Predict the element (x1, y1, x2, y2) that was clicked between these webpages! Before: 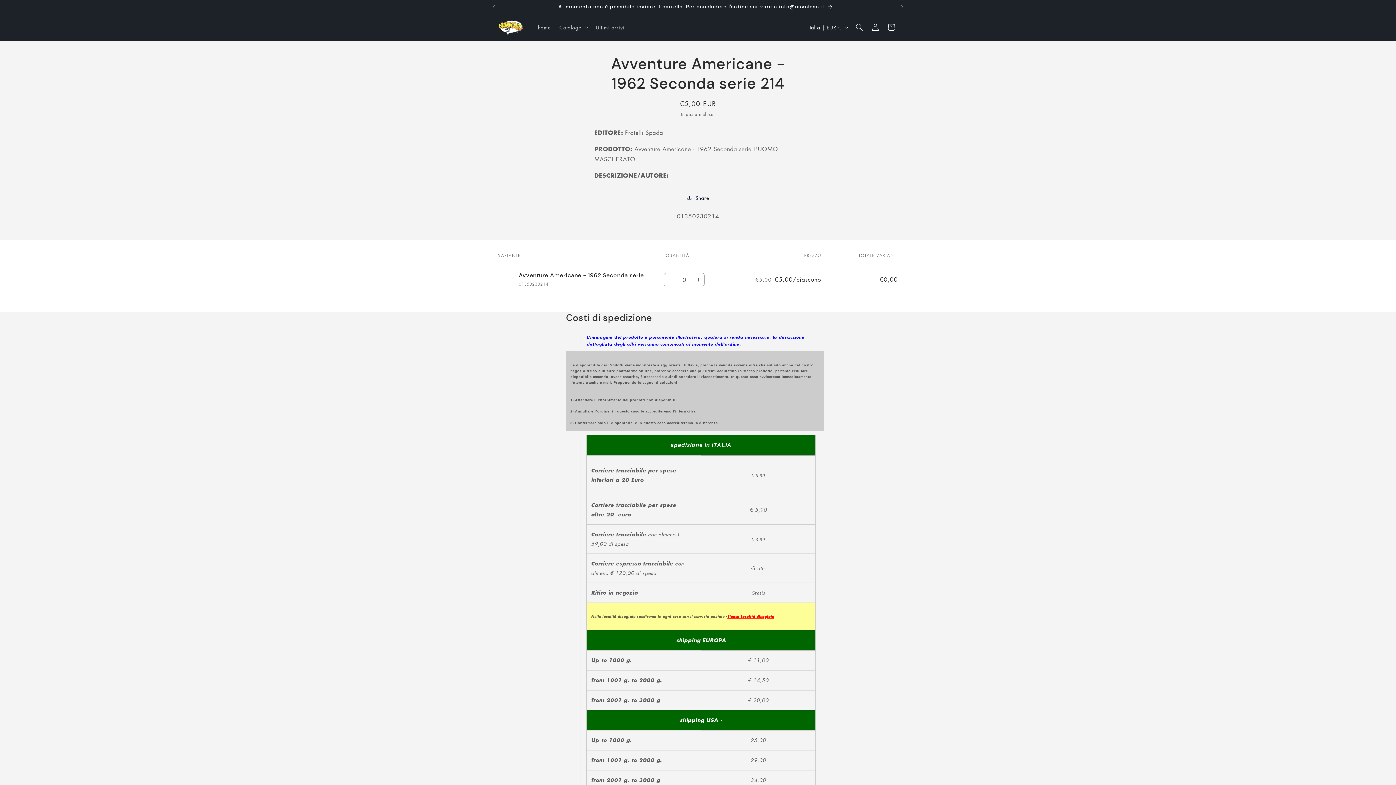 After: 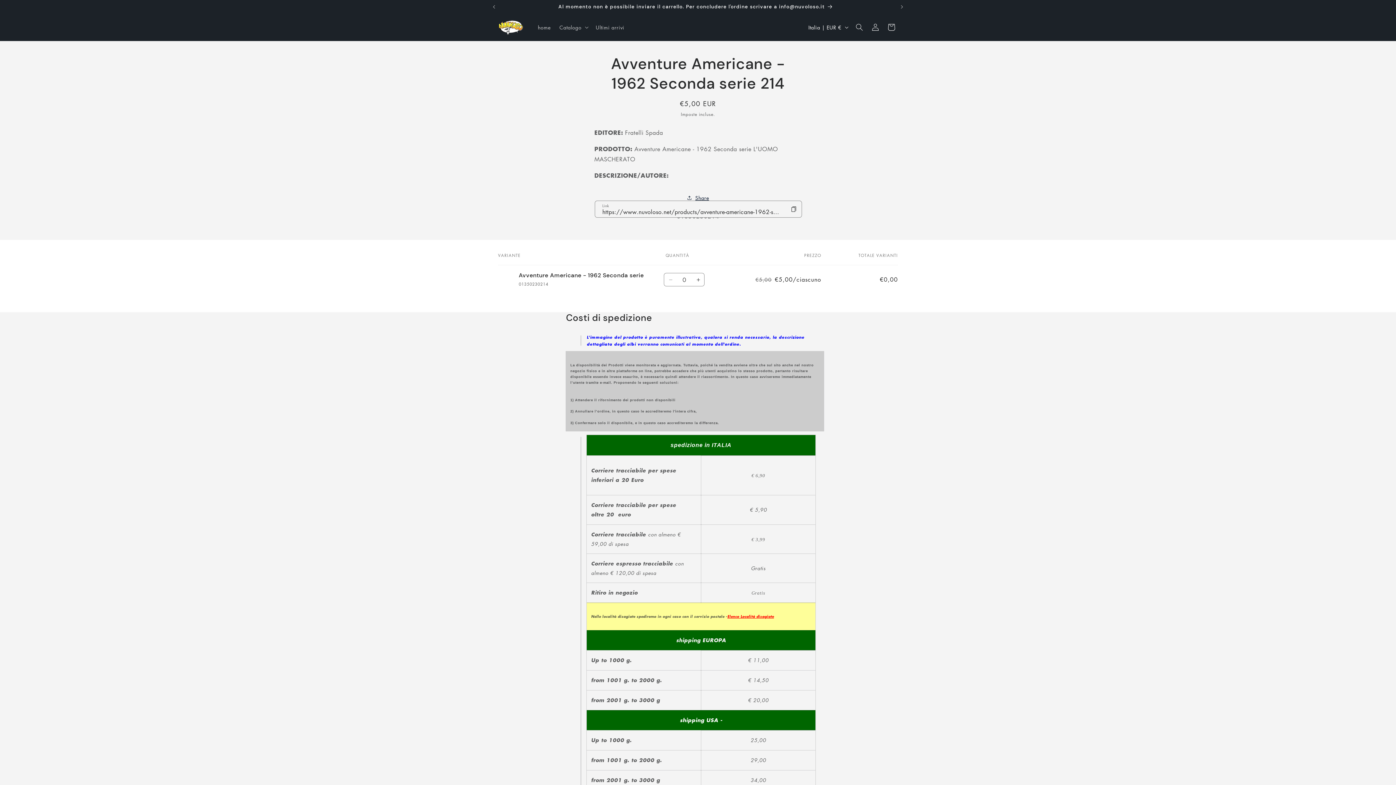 Action: label: Share bbox: (687, 189, 709, 205)